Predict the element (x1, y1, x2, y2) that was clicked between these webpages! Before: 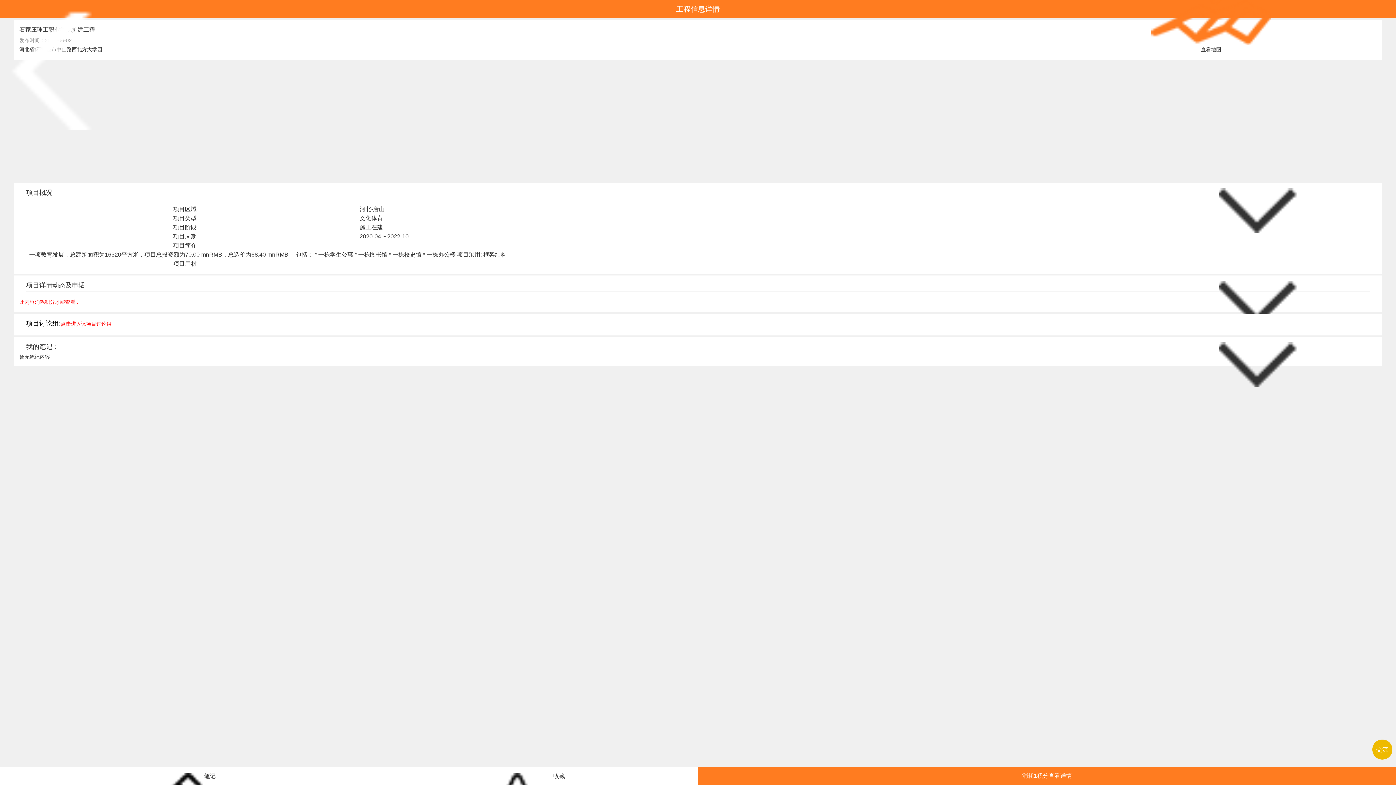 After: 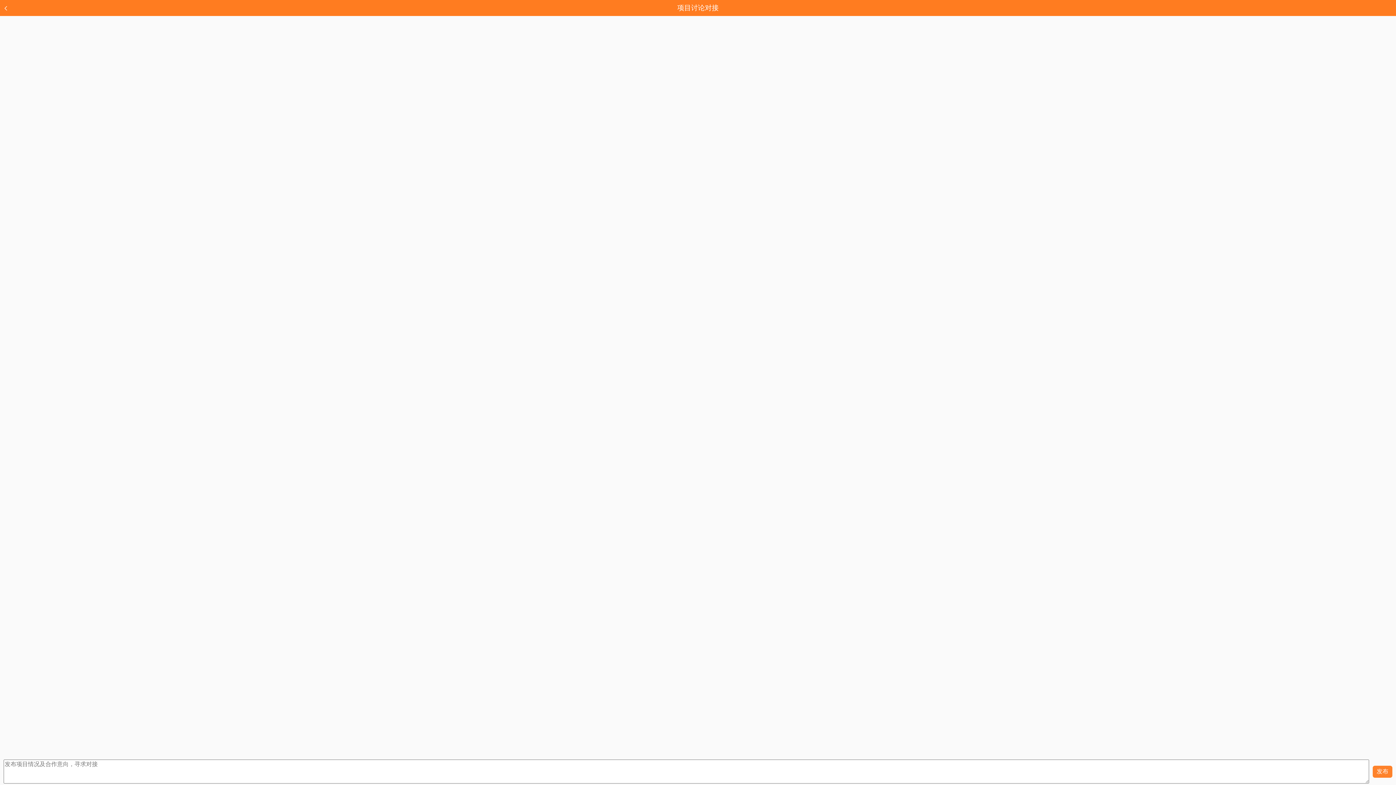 Action: bbox: (26, 320, 111, 327) label: 项目讨论组:点击进入该项目讨论组